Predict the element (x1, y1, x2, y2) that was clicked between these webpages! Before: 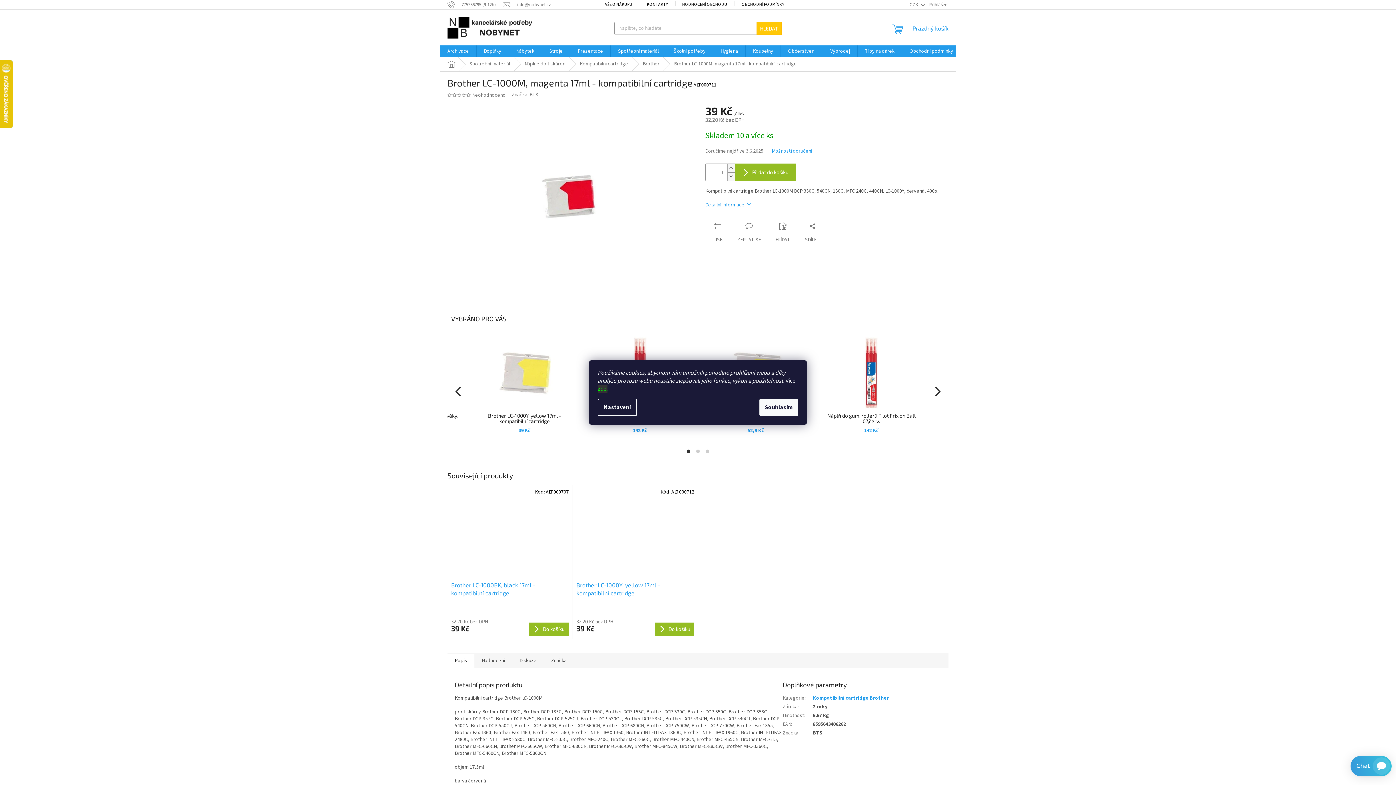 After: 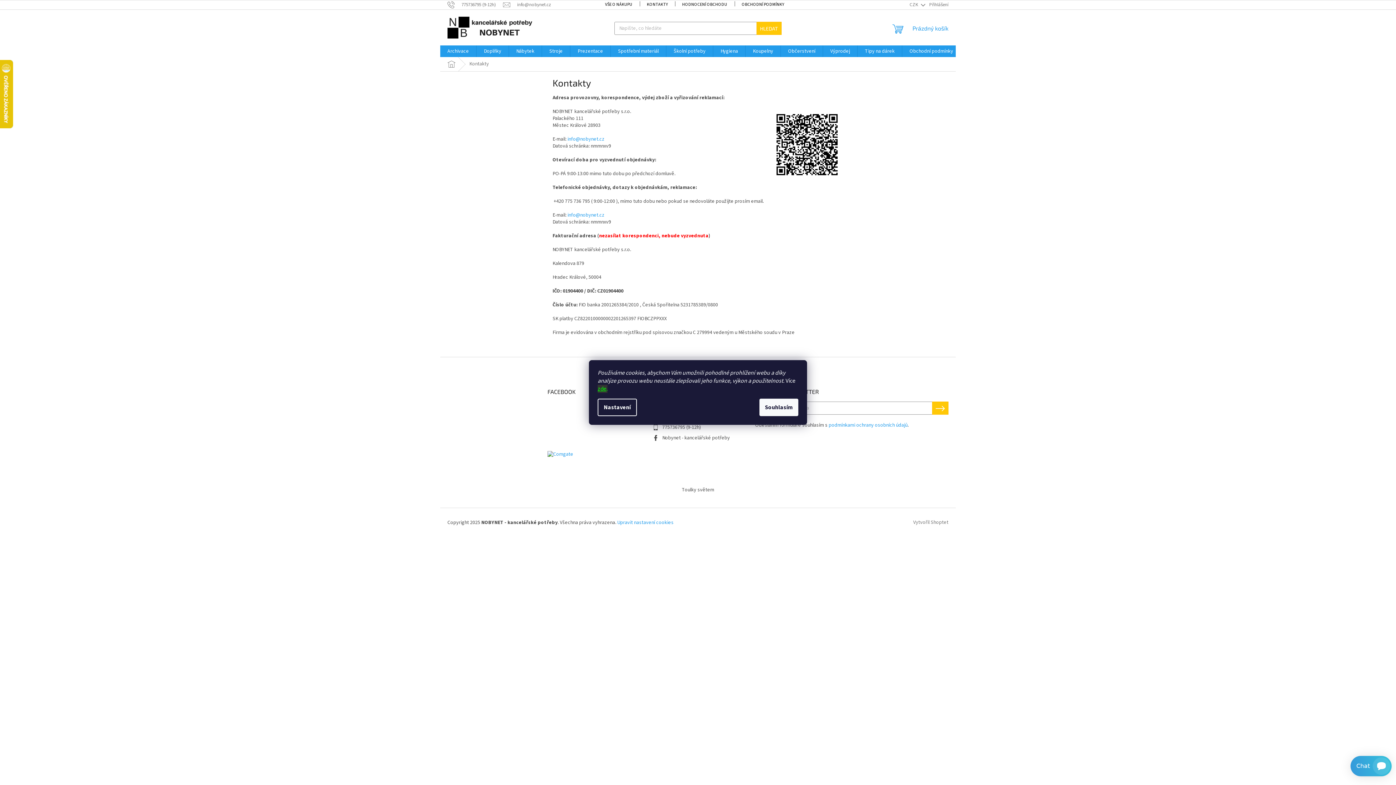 Action: bbox: (639, 0, 675, 9) label: KONTAKTY